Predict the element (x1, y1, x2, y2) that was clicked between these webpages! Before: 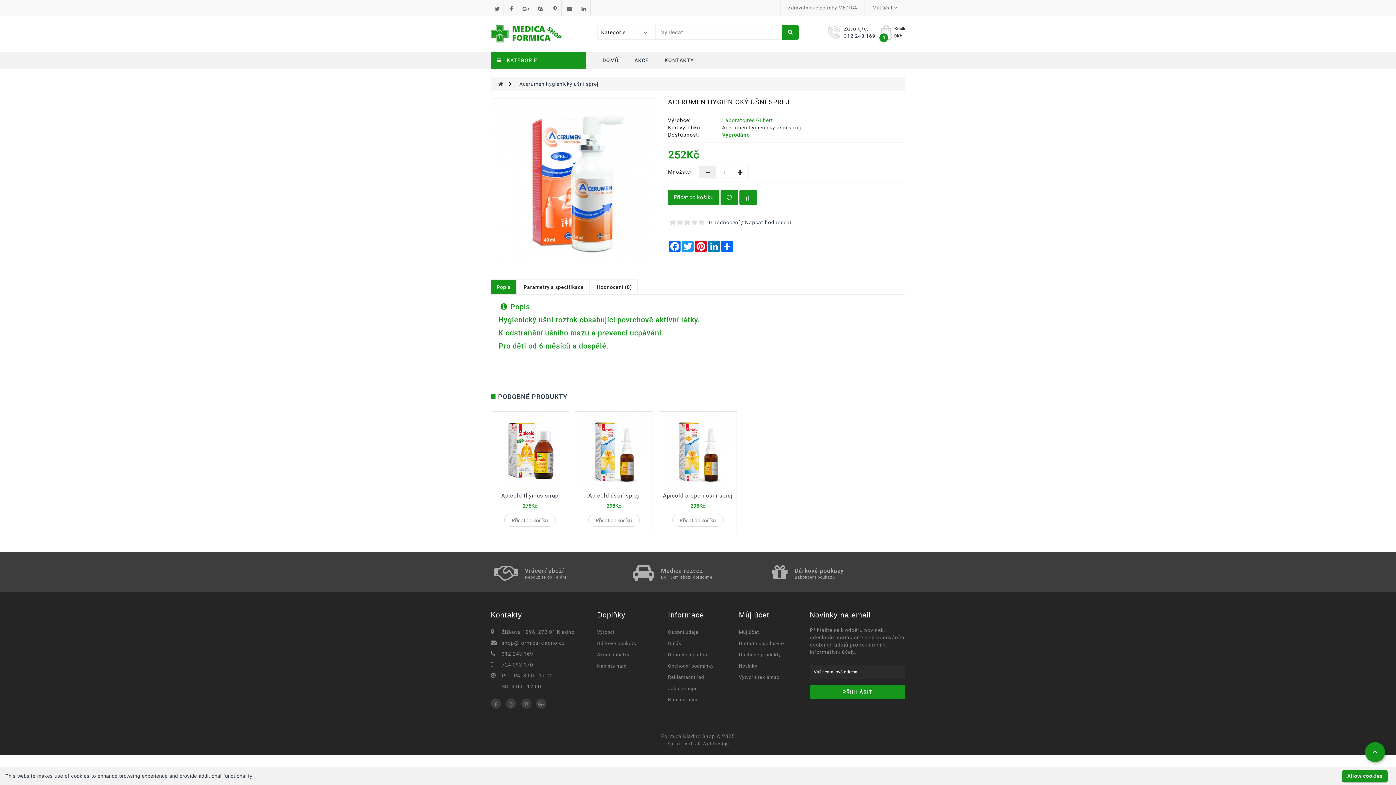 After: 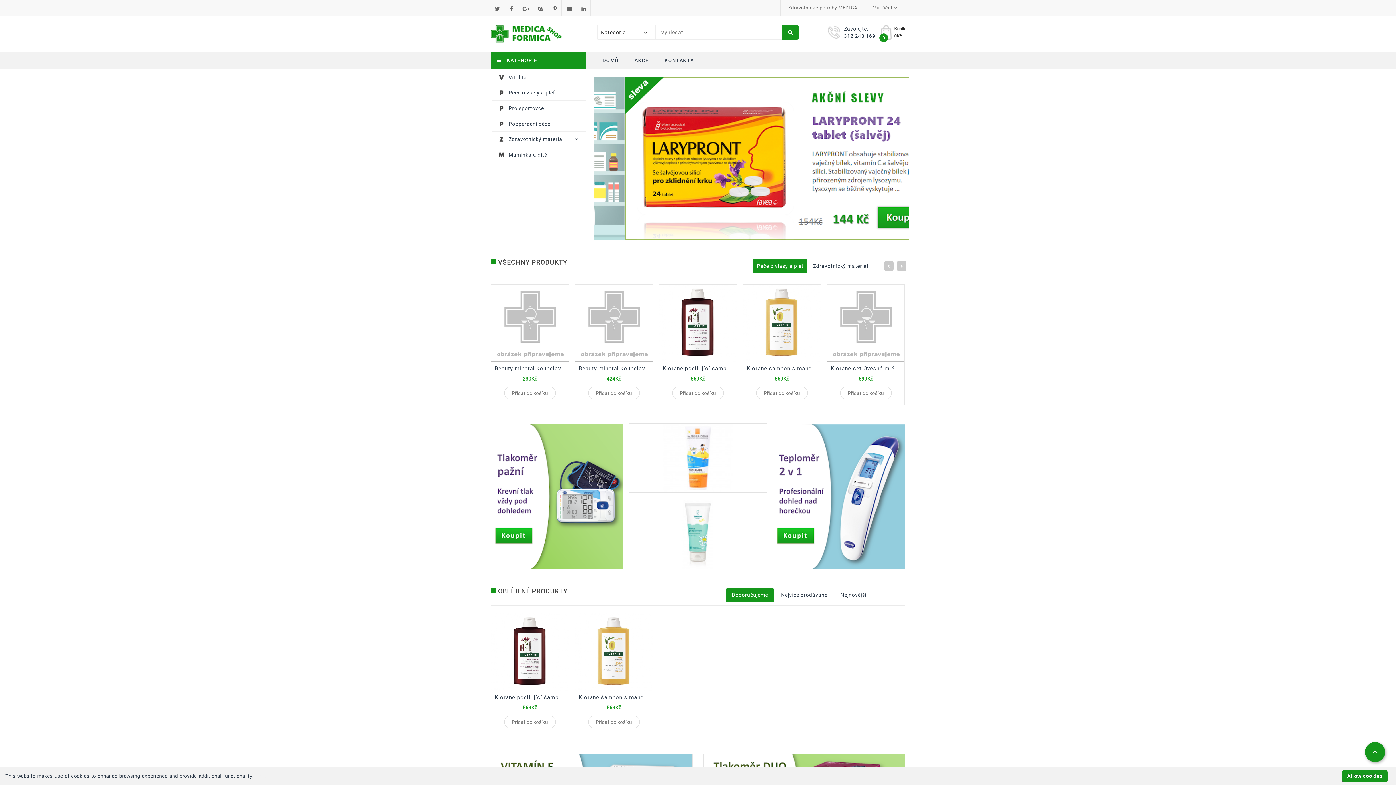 Action: bbox: (490, 25, 586, 42)